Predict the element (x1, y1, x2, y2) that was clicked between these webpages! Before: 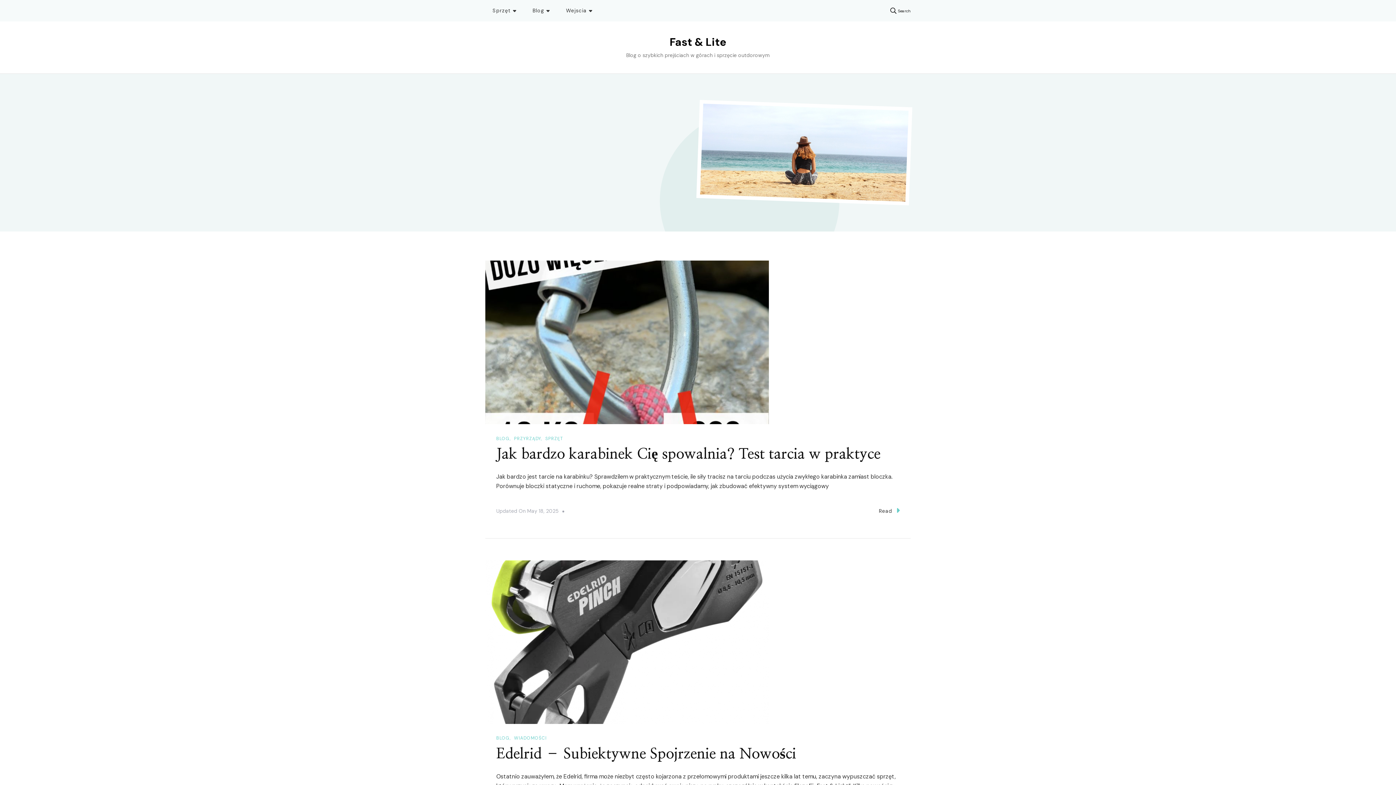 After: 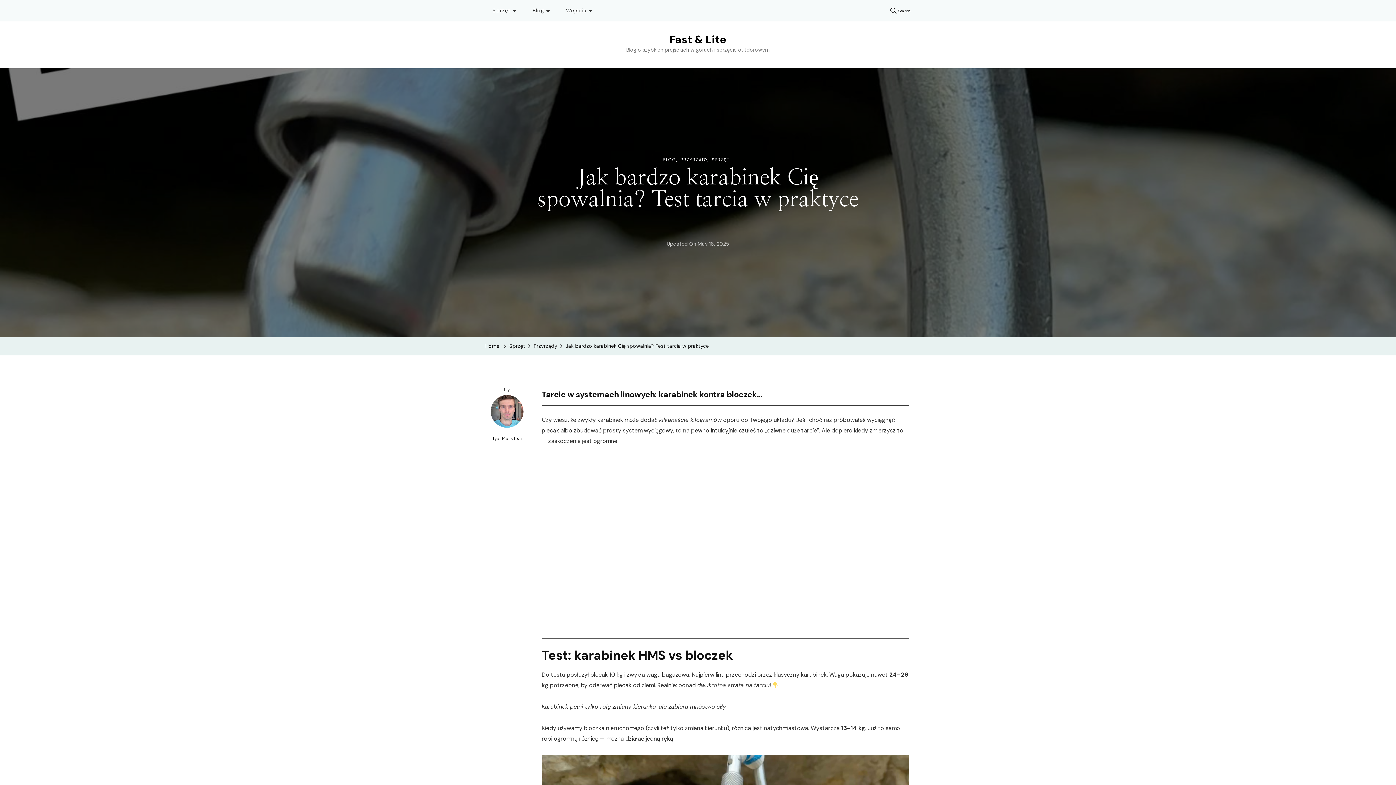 Action: bbox: (527, 506, 558, 516) label: May 18, 2025